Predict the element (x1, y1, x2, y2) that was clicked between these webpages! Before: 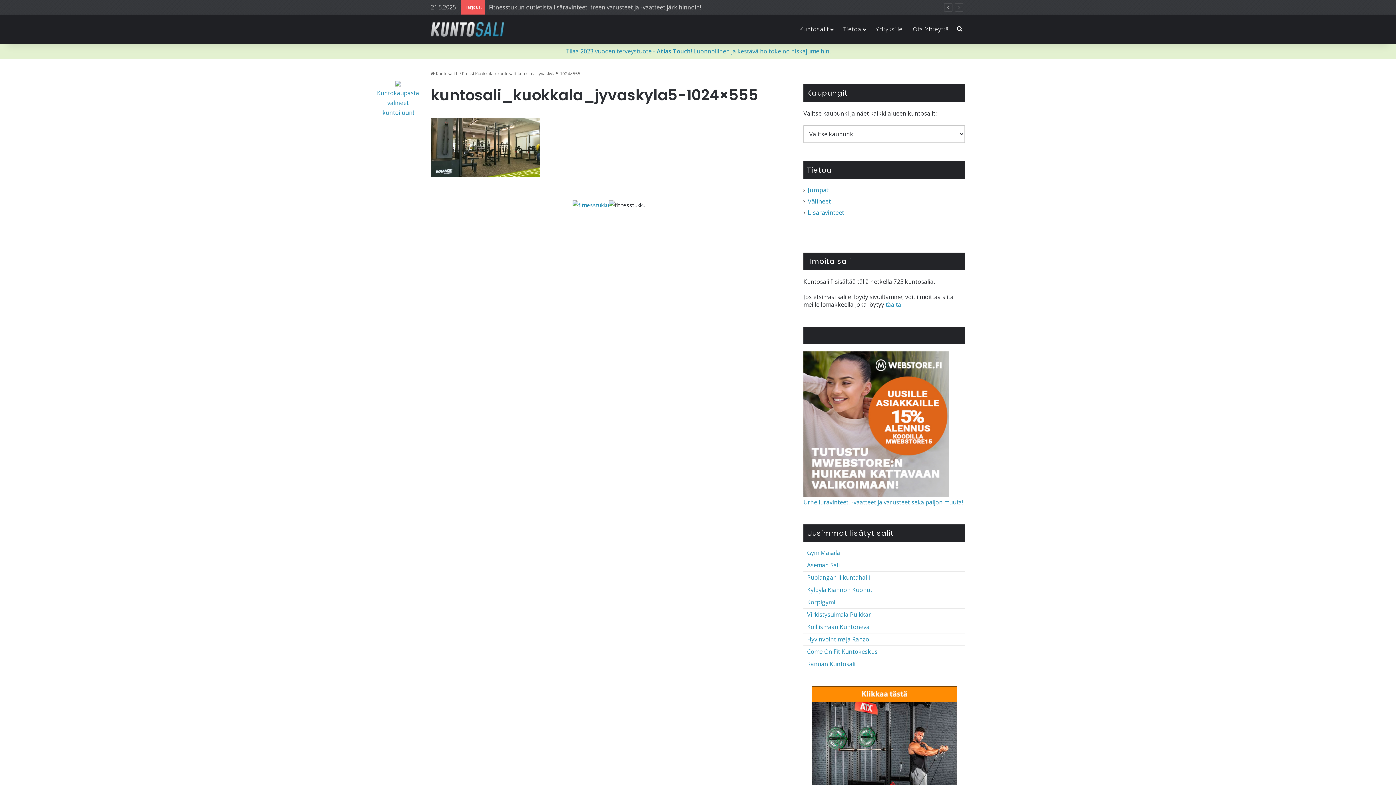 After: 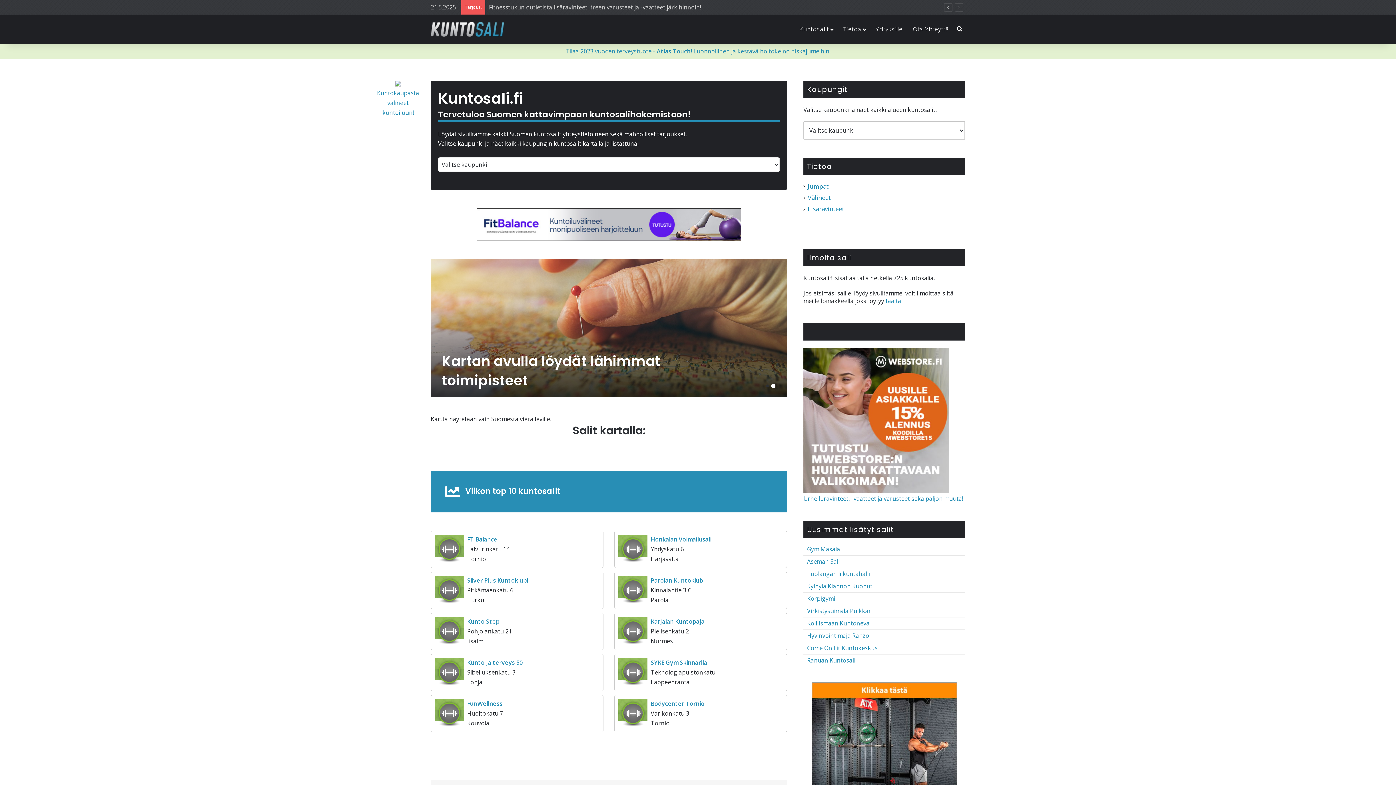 Action: bbox: (430, 21, 504, 36)